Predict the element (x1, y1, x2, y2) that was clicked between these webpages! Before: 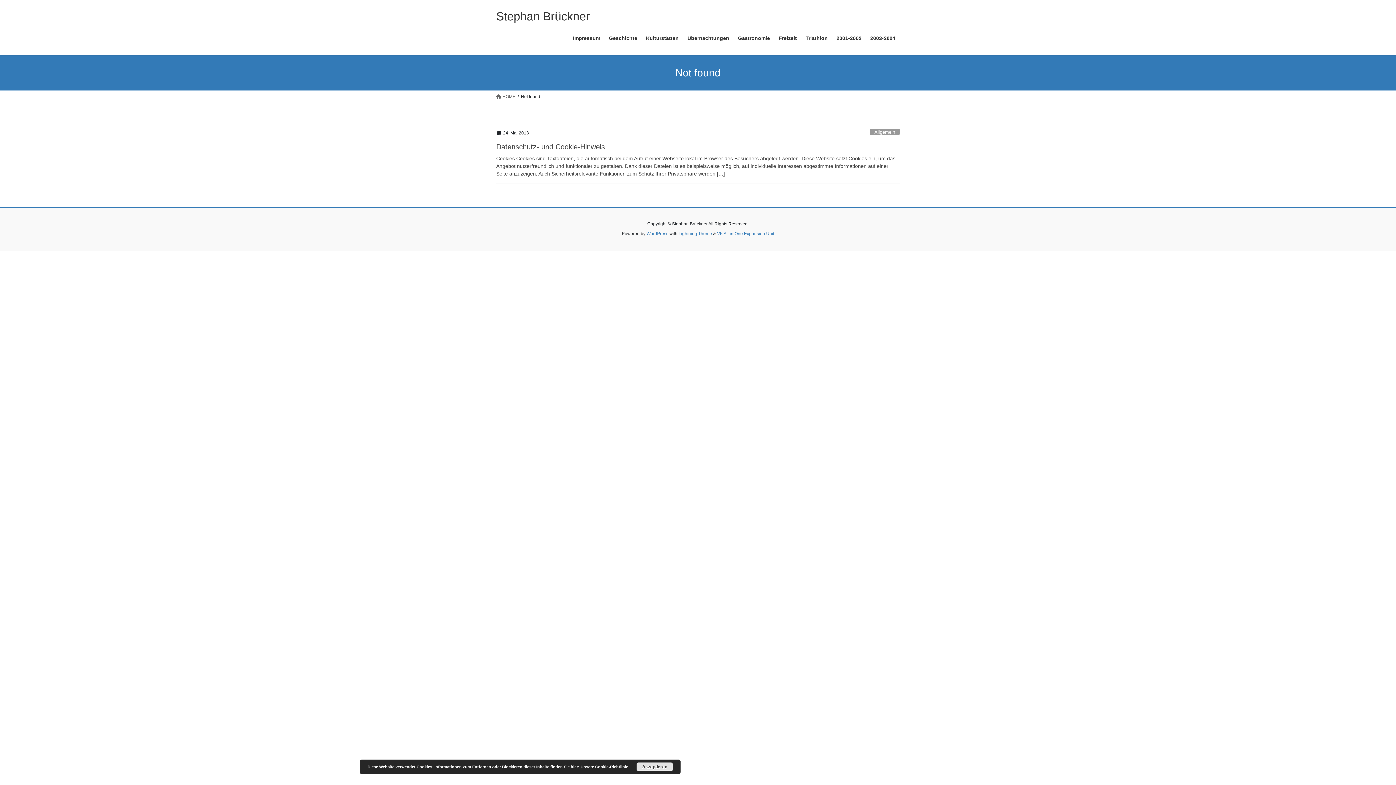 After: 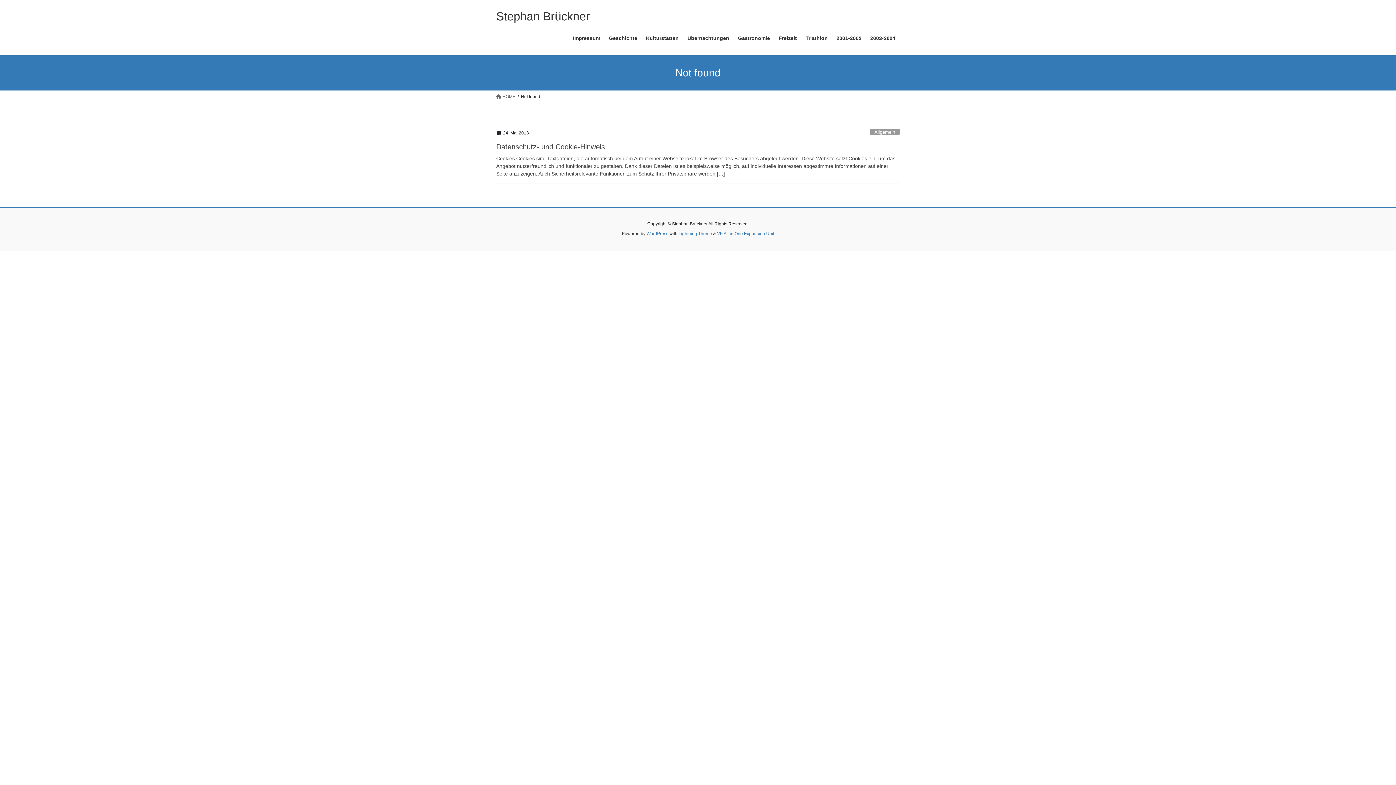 Action: label: Akzeptieren bbox: (636, 762, 673, 771)